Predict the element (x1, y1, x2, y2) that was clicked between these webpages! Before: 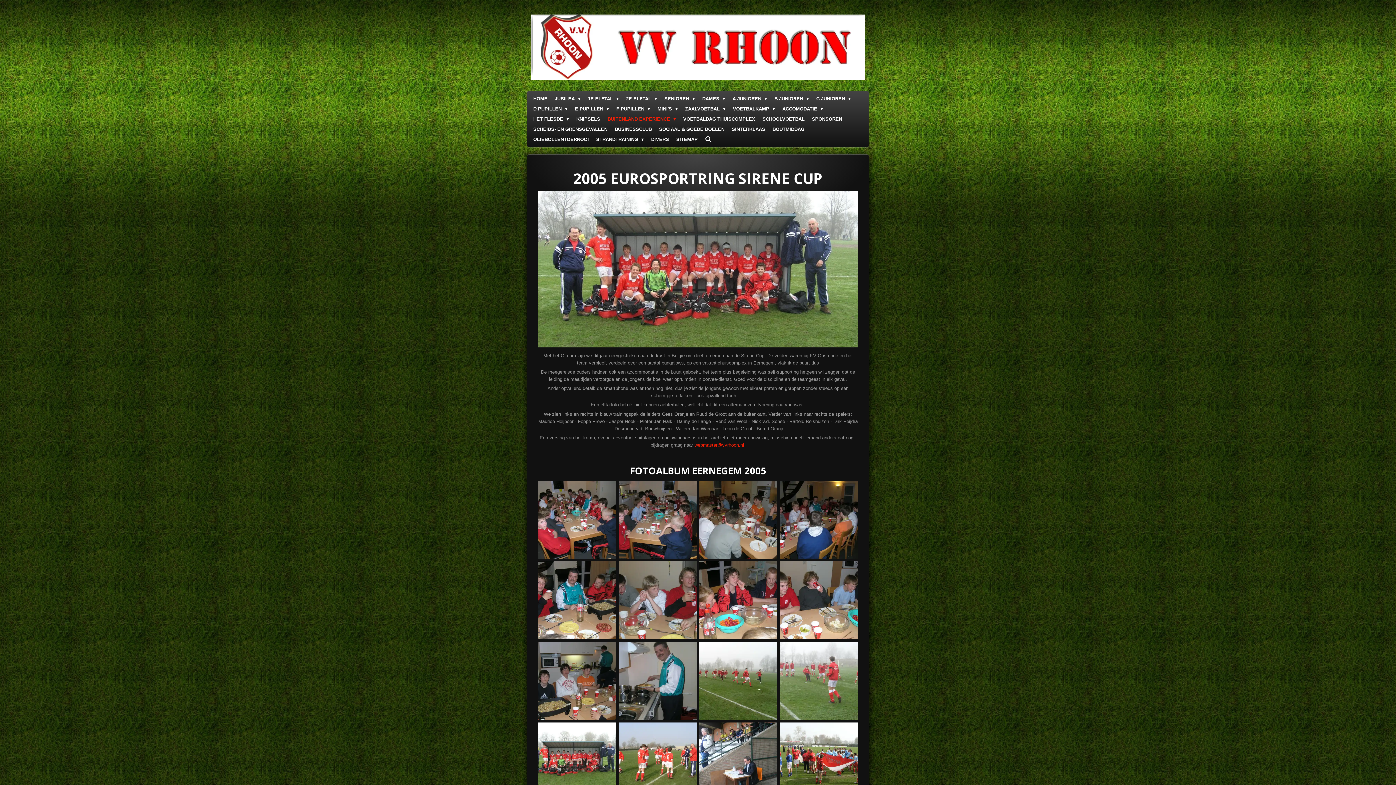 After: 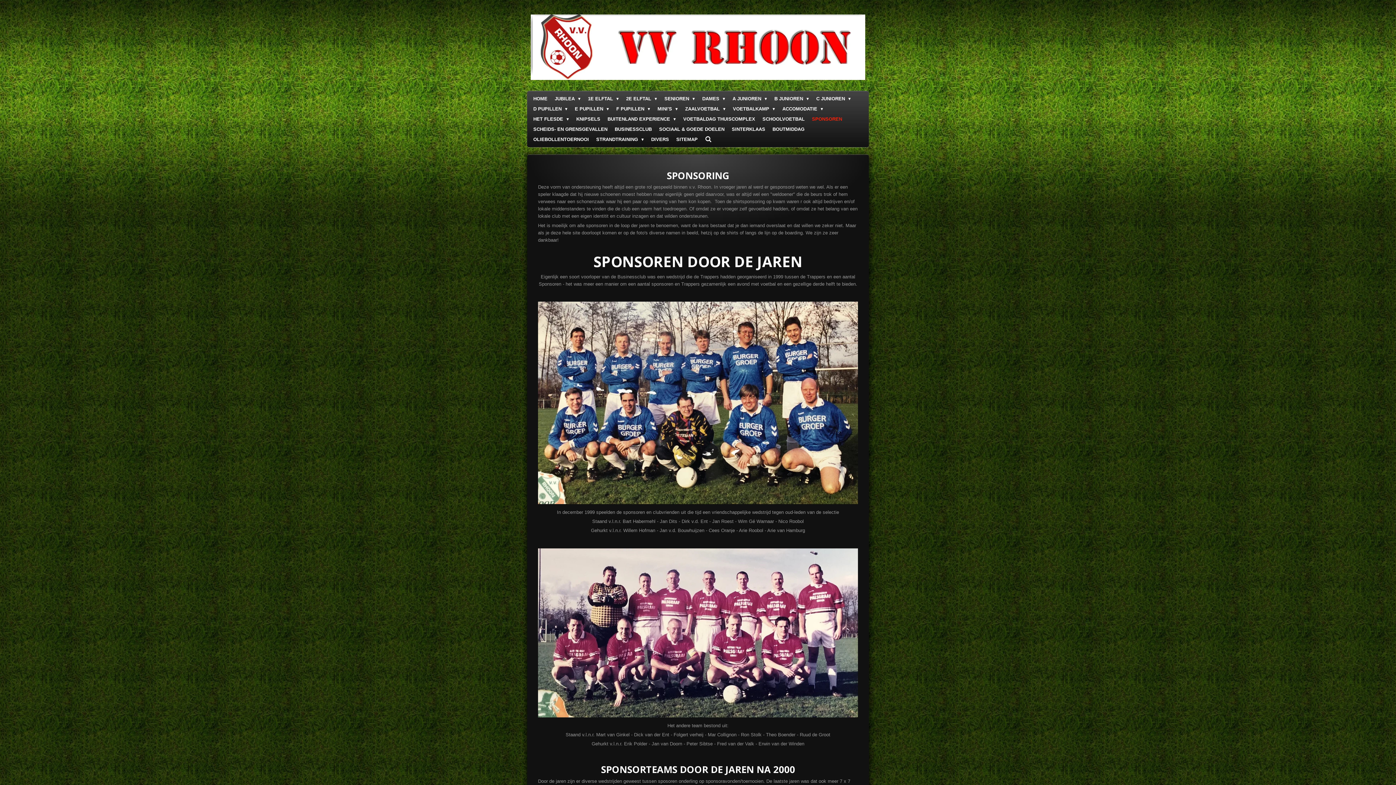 Action: label: SPONSOREN bbox: (808, 114, 845, 124)